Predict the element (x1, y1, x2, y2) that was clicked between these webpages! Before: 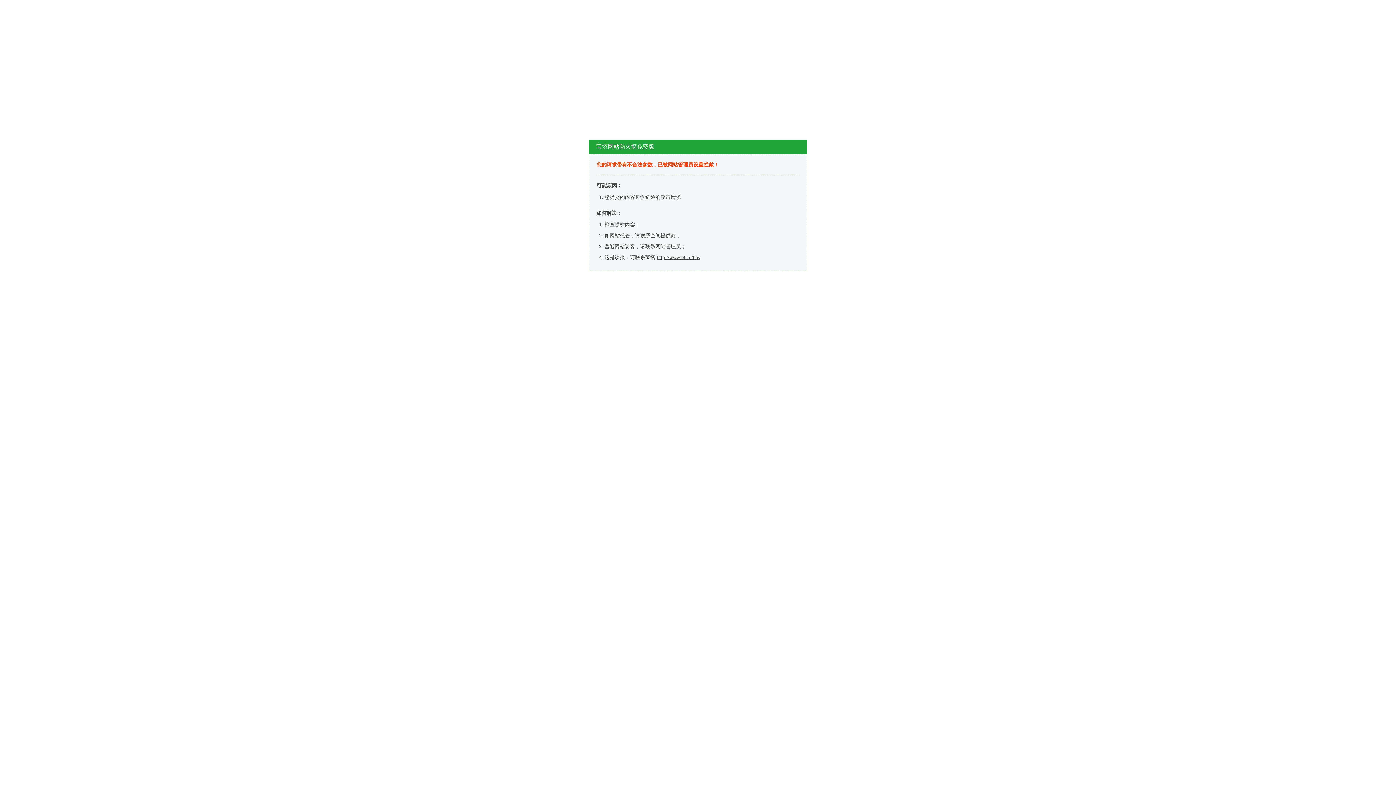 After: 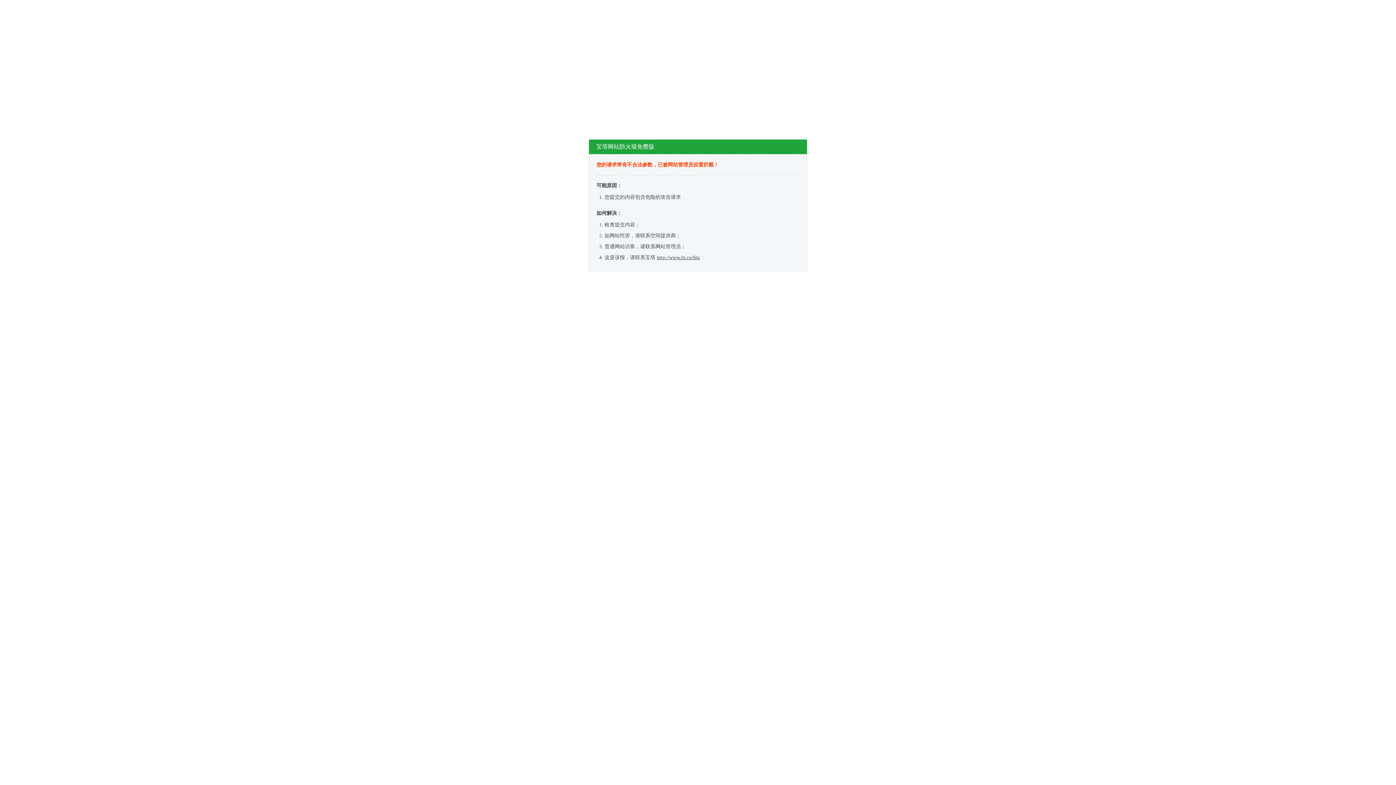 Action: label: http://www.bt.cn/bbs bbox: (657, 254, 700, 260)